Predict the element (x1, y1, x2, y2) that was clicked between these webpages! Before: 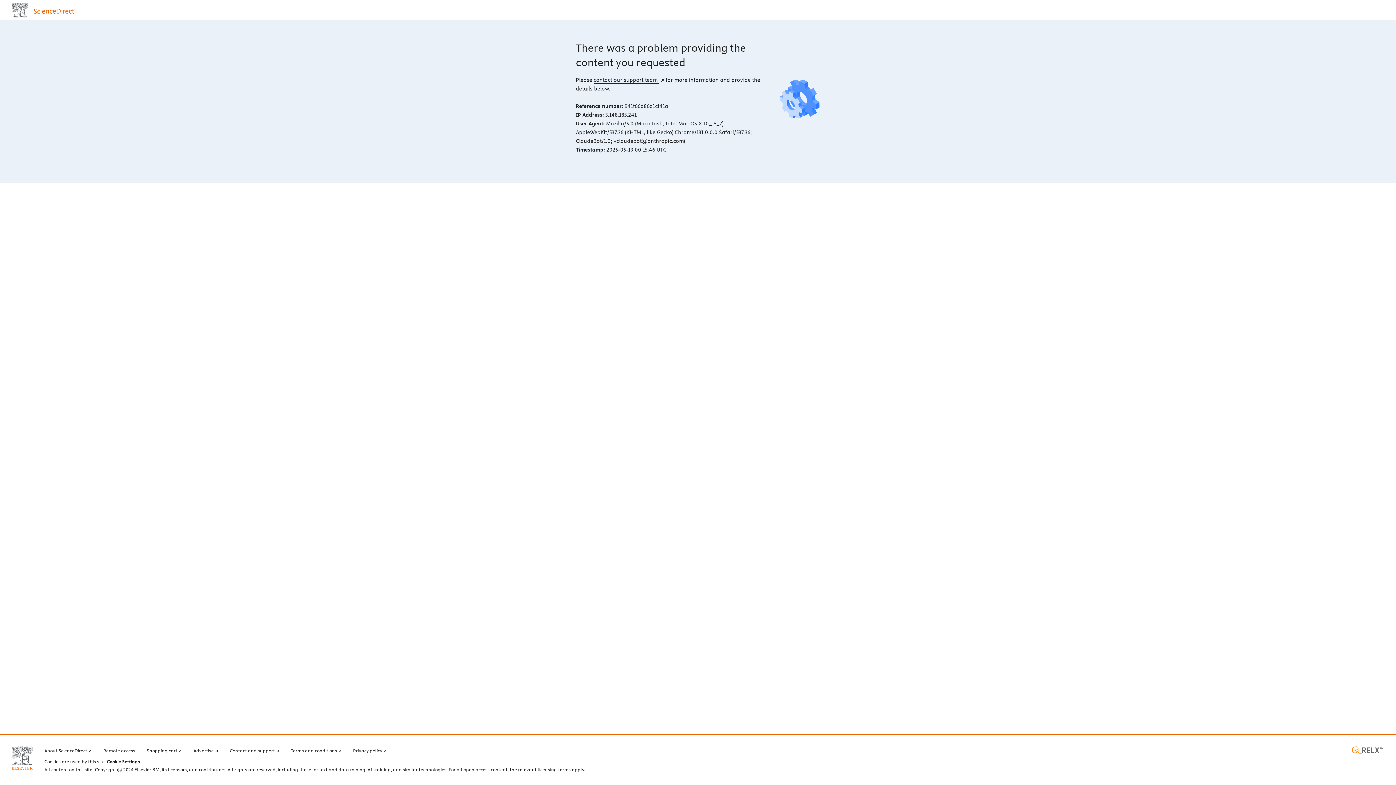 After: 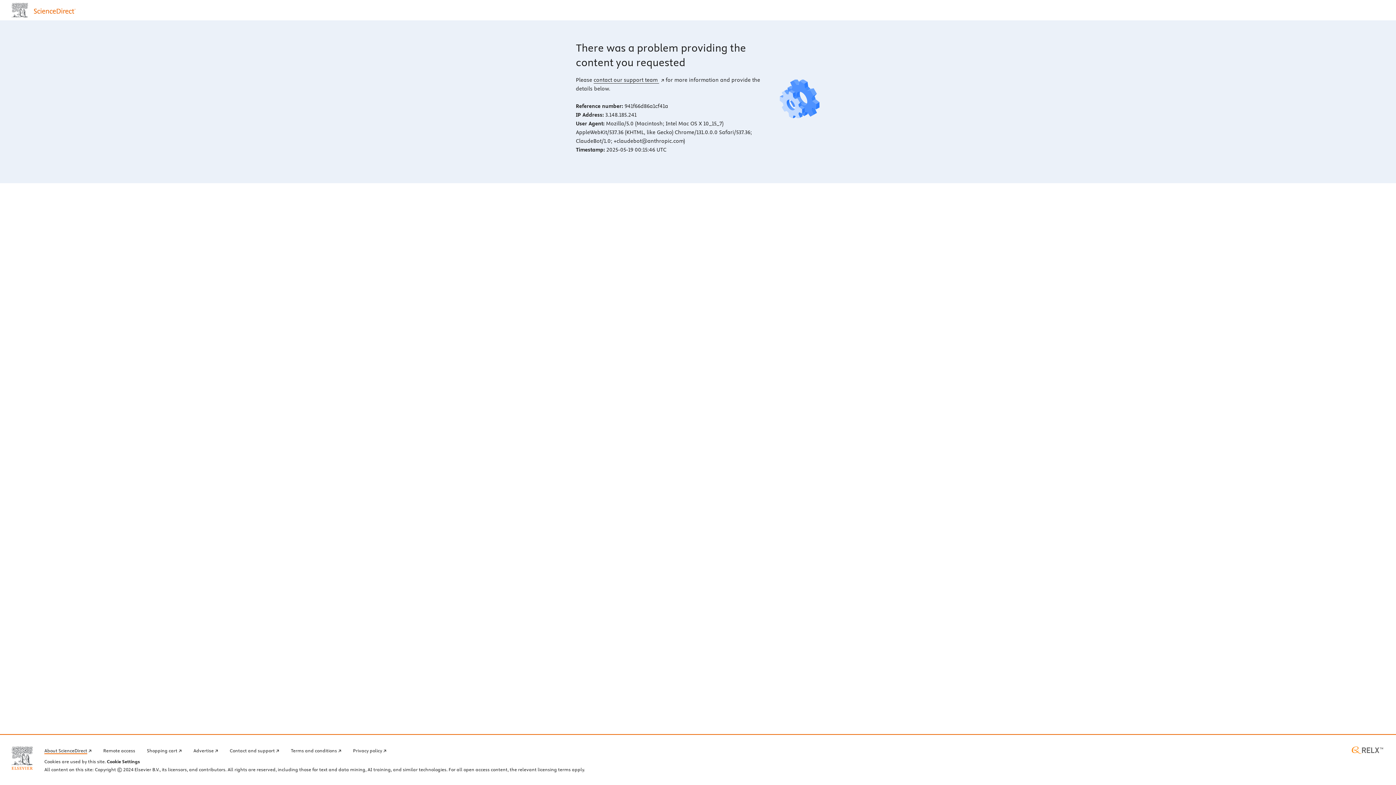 Action: bbox: (44, 746, 91, 754) label: About ScienceDirect